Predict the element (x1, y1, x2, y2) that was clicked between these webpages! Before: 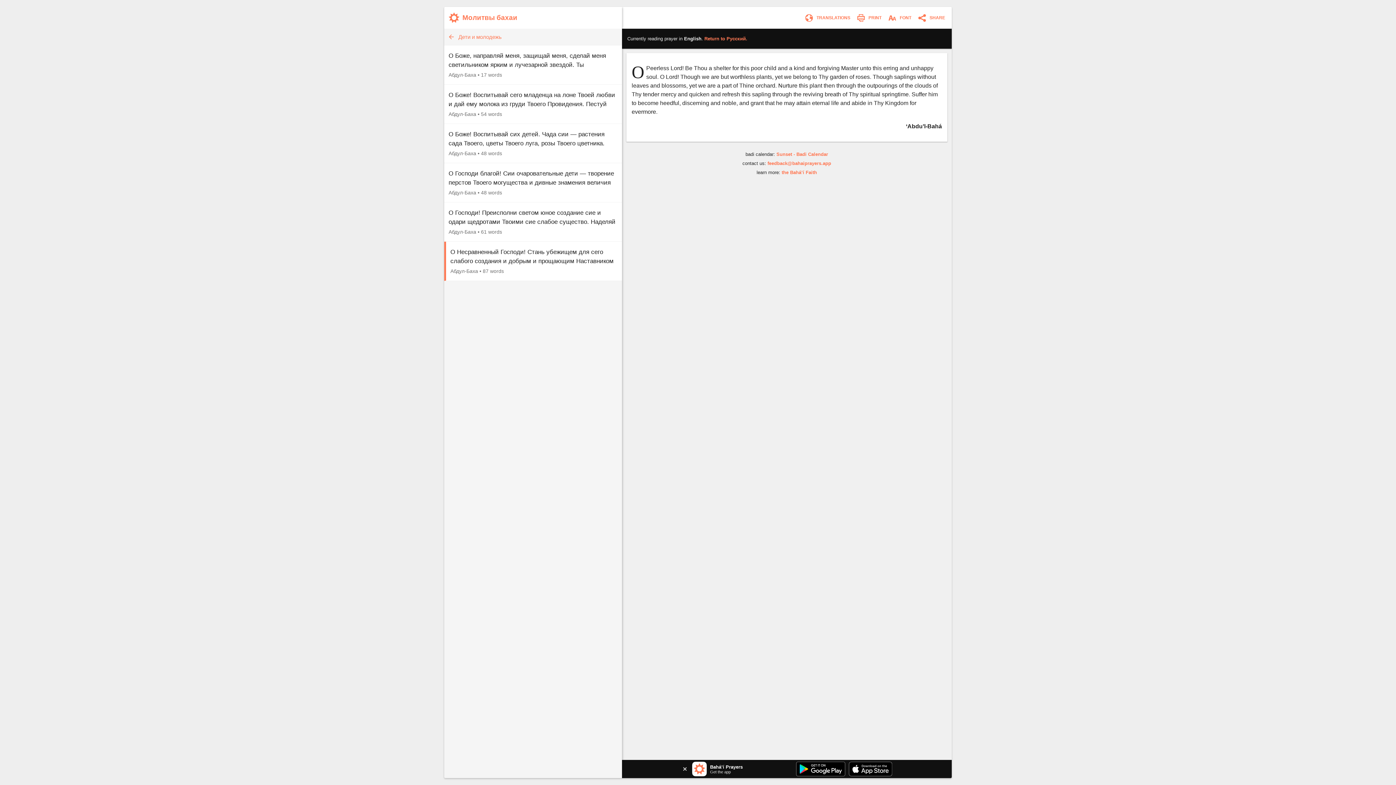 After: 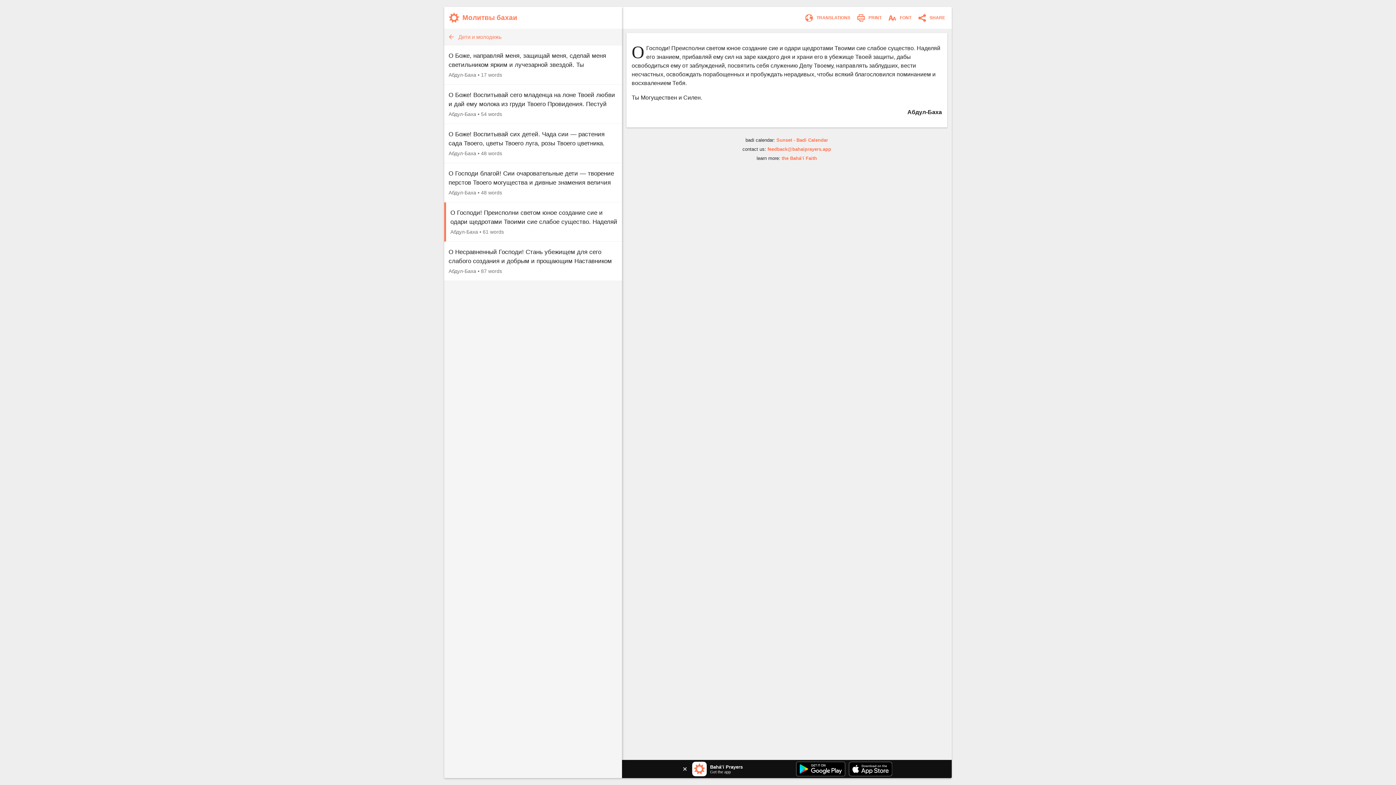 Action: label: О Господи! Преисполни светом юное создание сие и одари щедротами Твоими сие слабое существо. Наделяй его знанием, прибавляй ему сил на заре каждого дня и храни его в убежище Твоей защиты,…
Абдул-Баха • 61 words bbox: (444, 202, 622, 241)